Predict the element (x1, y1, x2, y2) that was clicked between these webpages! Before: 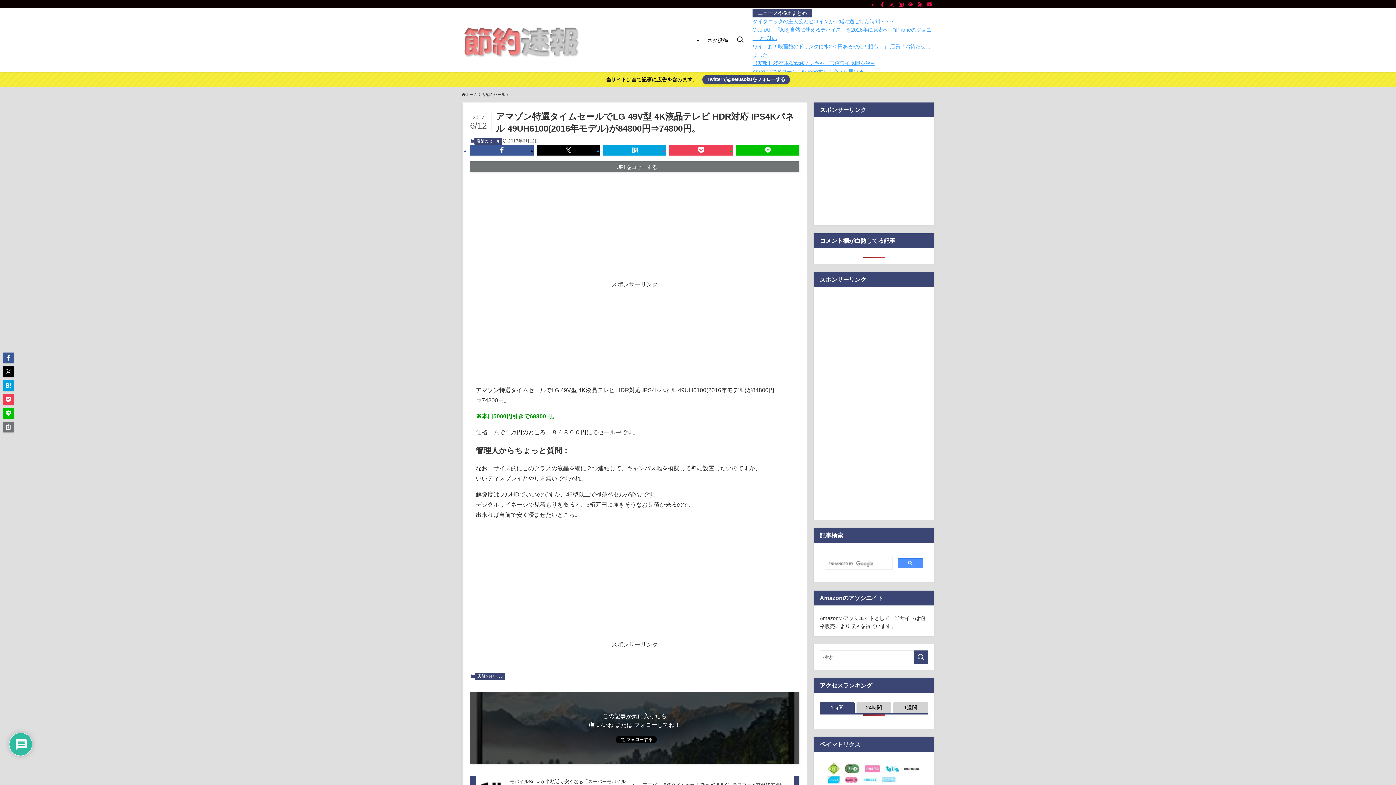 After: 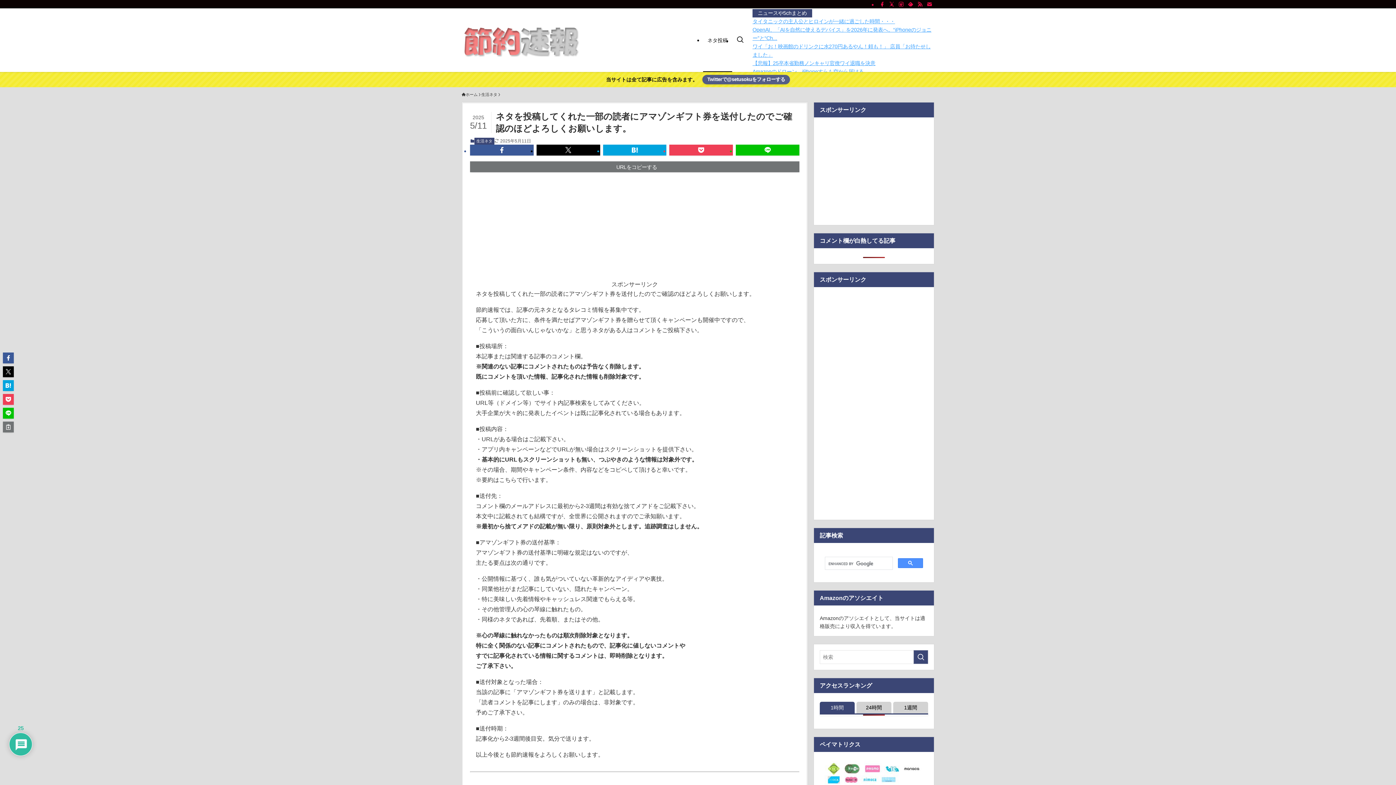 Action: bbox: (703, 8, 732, 72) label: ネタ投稿